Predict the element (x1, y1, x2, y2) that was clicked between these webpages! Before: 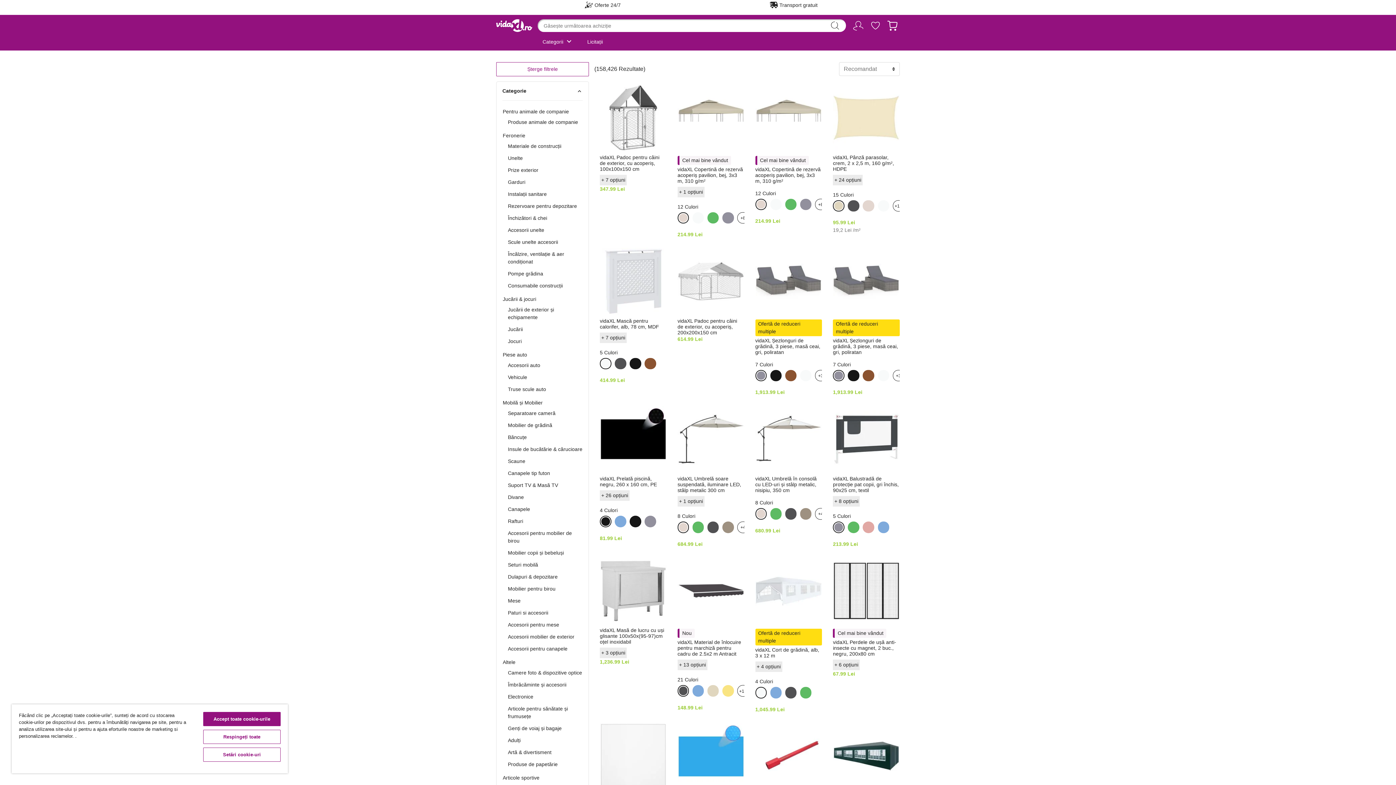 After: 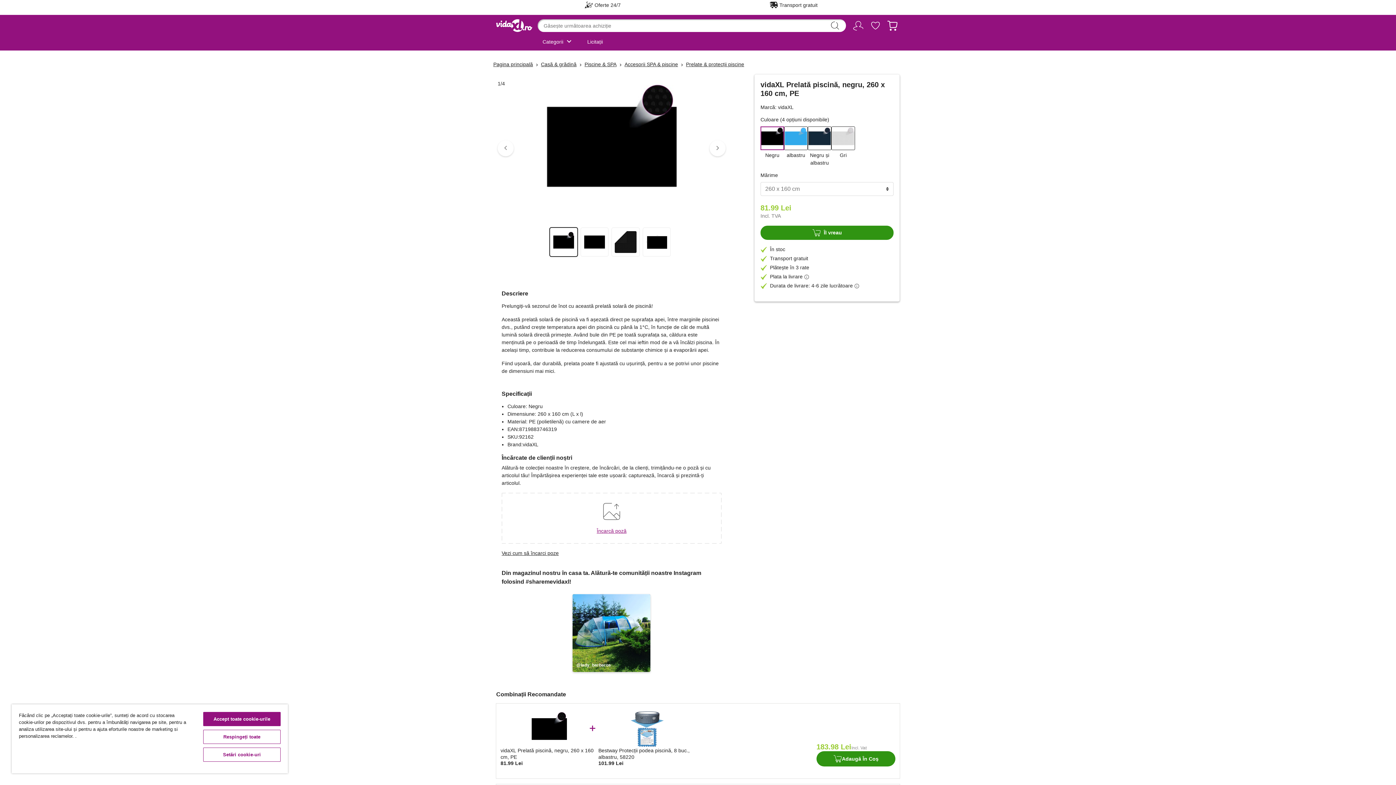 Action: bbox: (600, 406, 666, 472)